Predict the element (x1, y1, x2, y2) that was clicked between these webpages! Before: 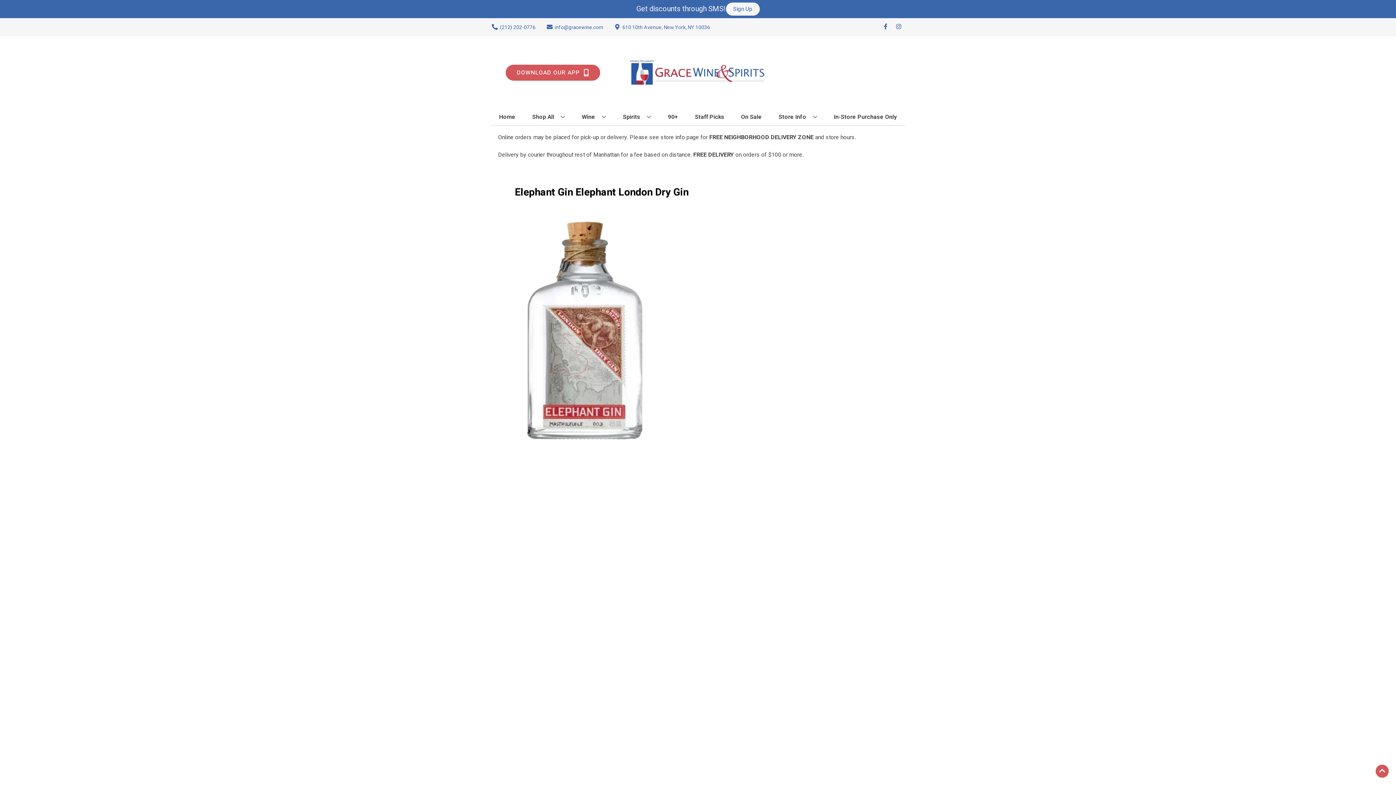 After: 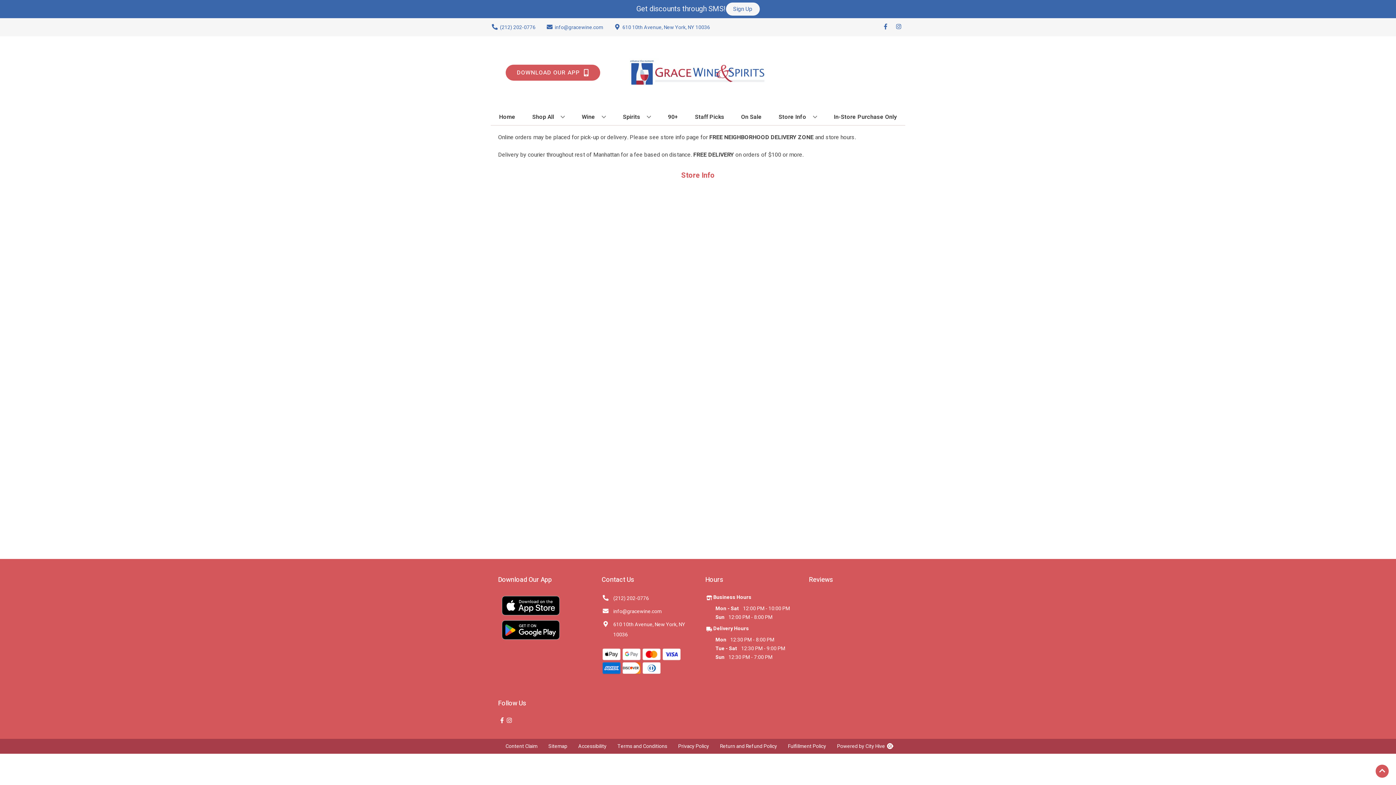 Action: bbox: (775, 109, 820, 125) label: Store Info